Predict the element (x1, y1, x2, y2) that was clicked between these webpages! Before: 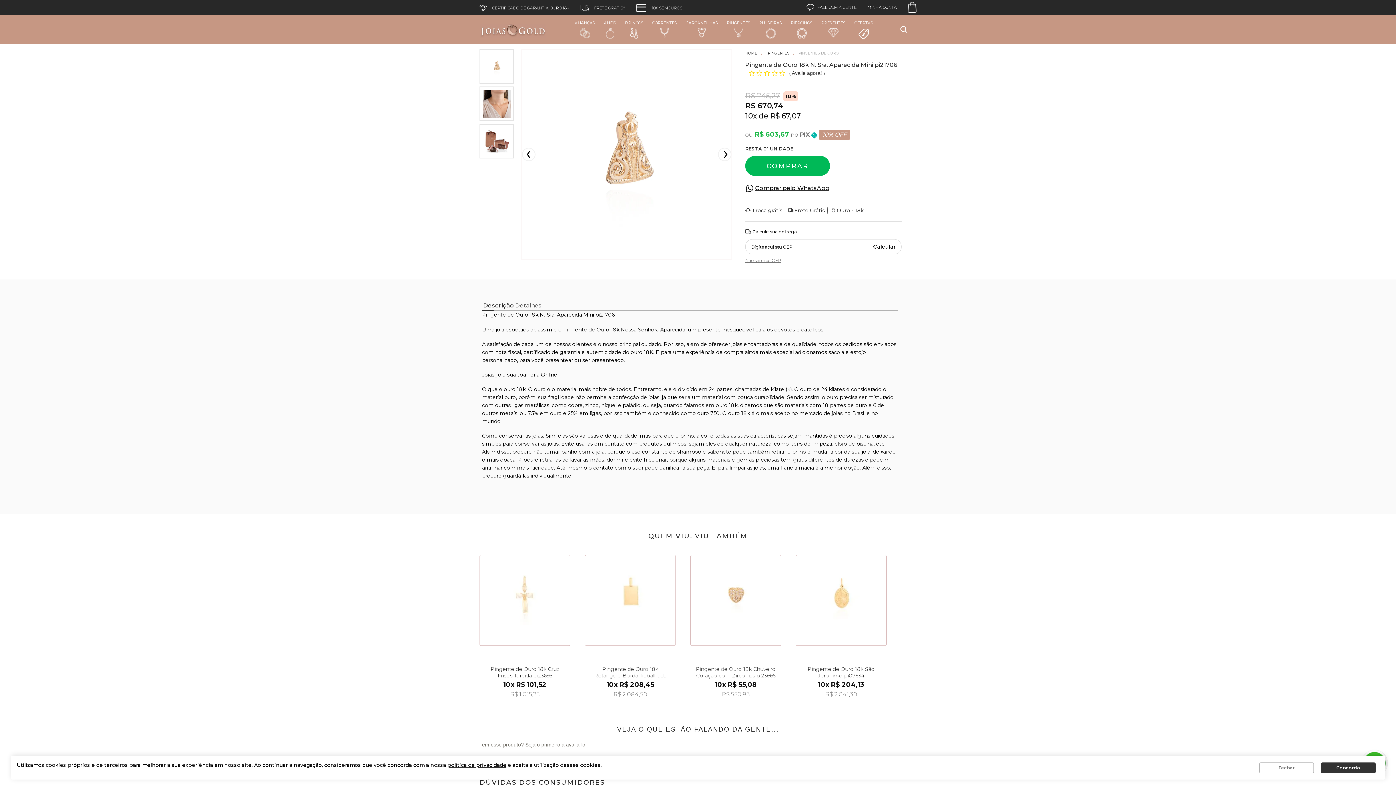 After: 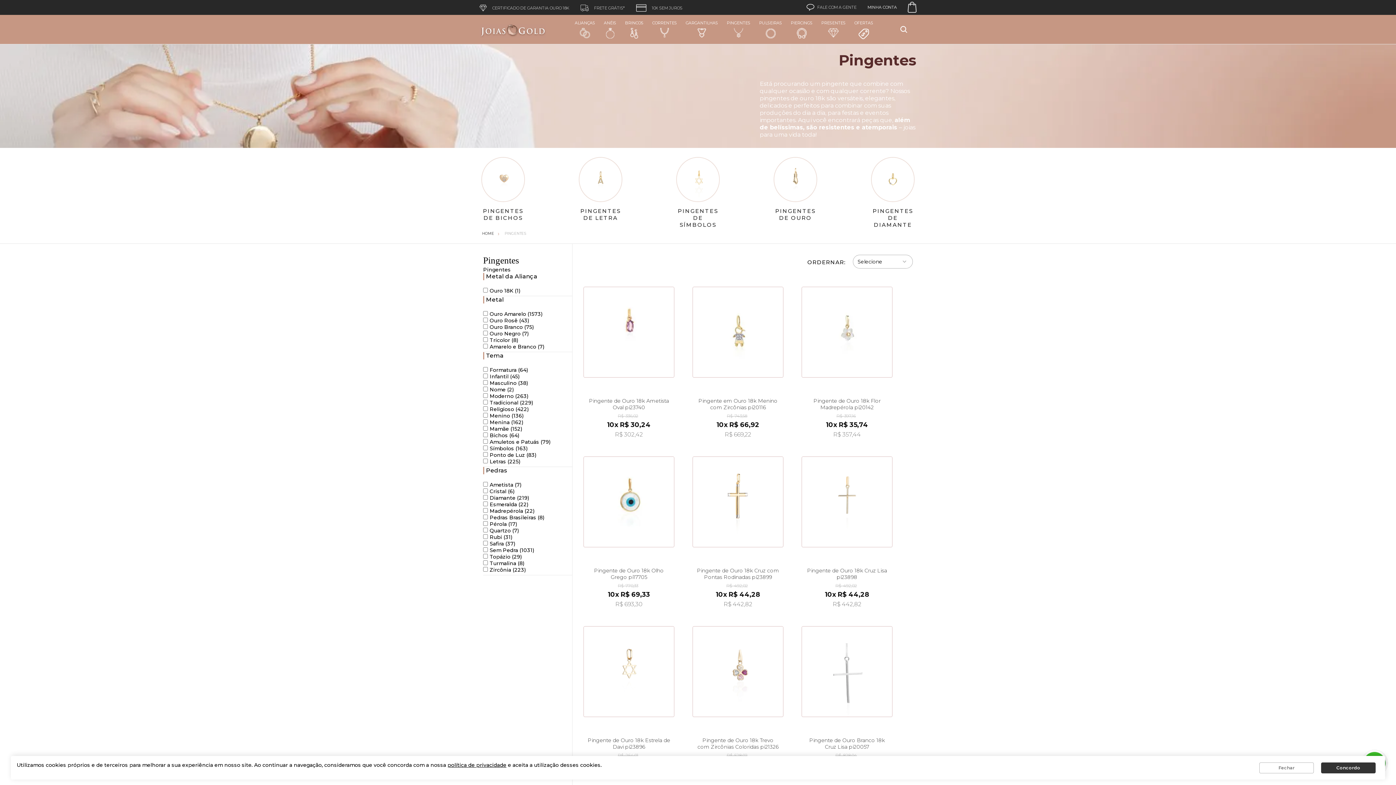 Action: bbox: (722, 14, 754, 43) label: PINGENTES